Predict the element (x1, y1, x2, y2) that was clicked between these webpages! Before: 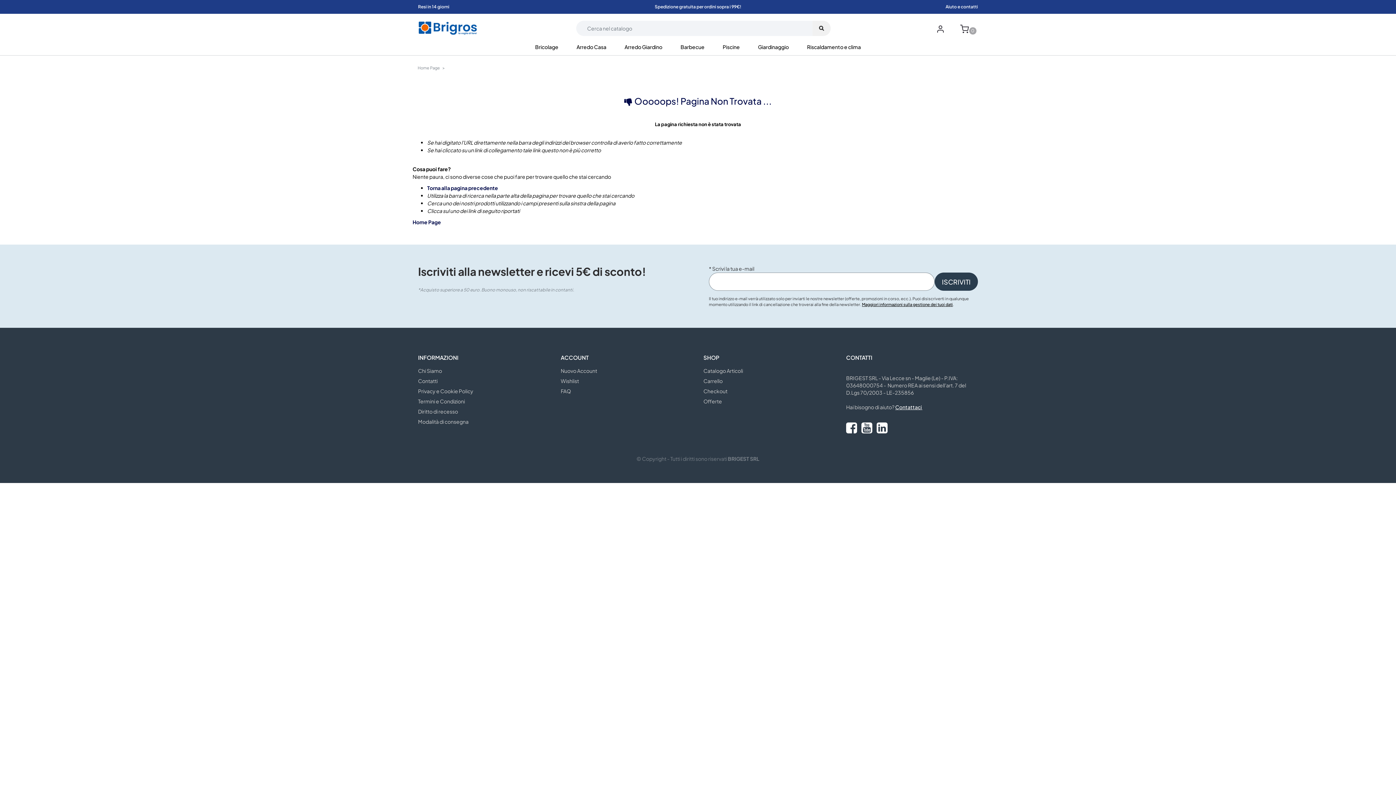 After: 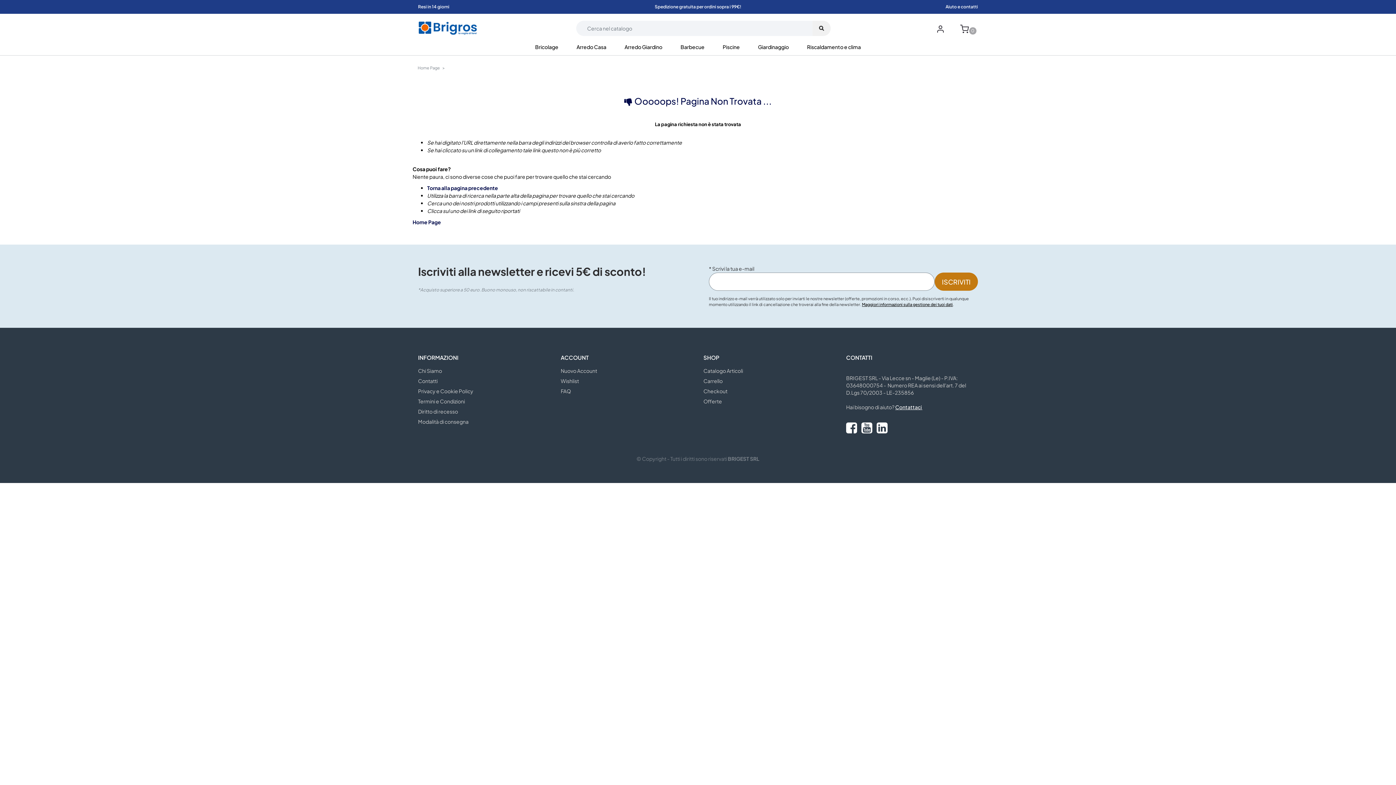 Action: bbox: (934, 272, 978, 290)